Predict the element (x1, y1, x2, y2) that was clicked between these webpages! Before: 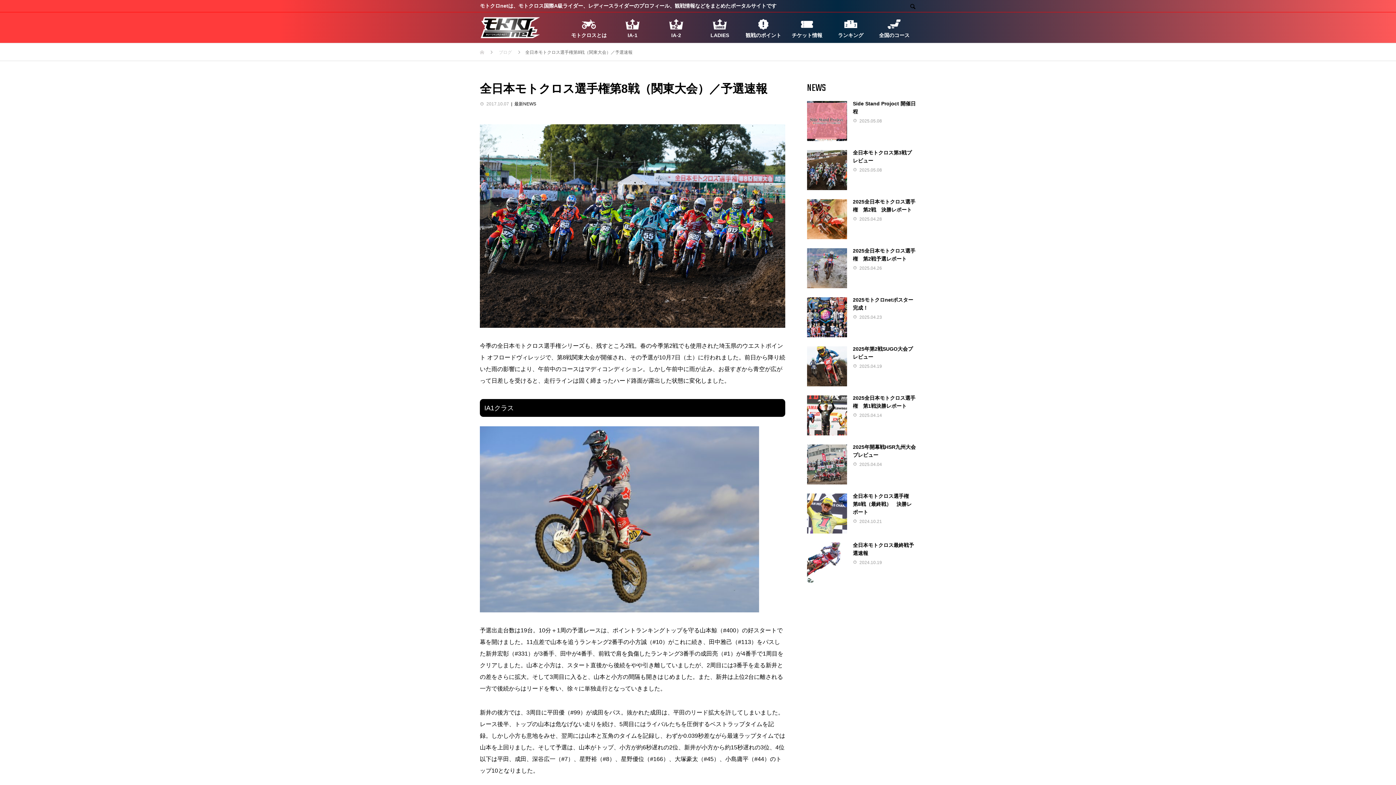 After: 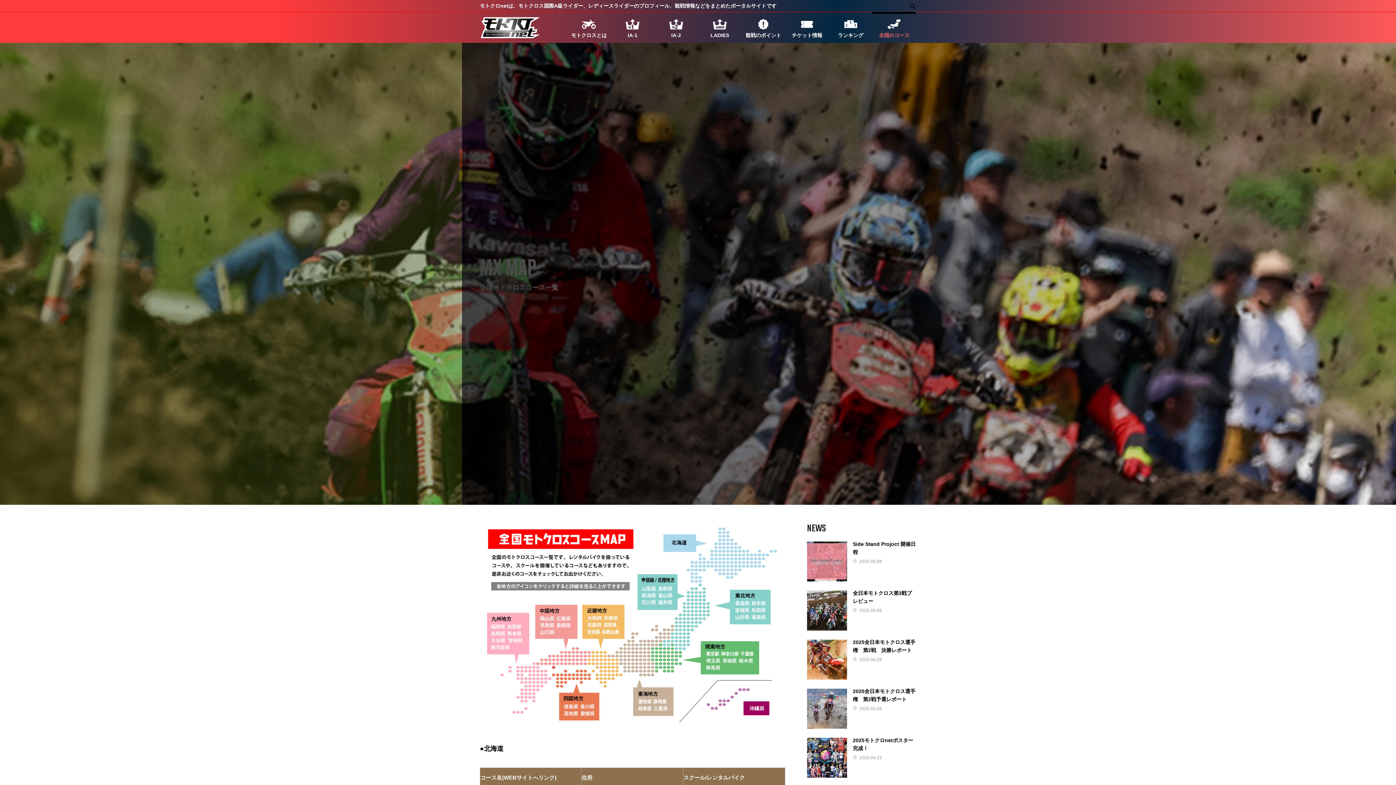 Action: label: 全国のコース bbox: (872, 12, 916, 42)